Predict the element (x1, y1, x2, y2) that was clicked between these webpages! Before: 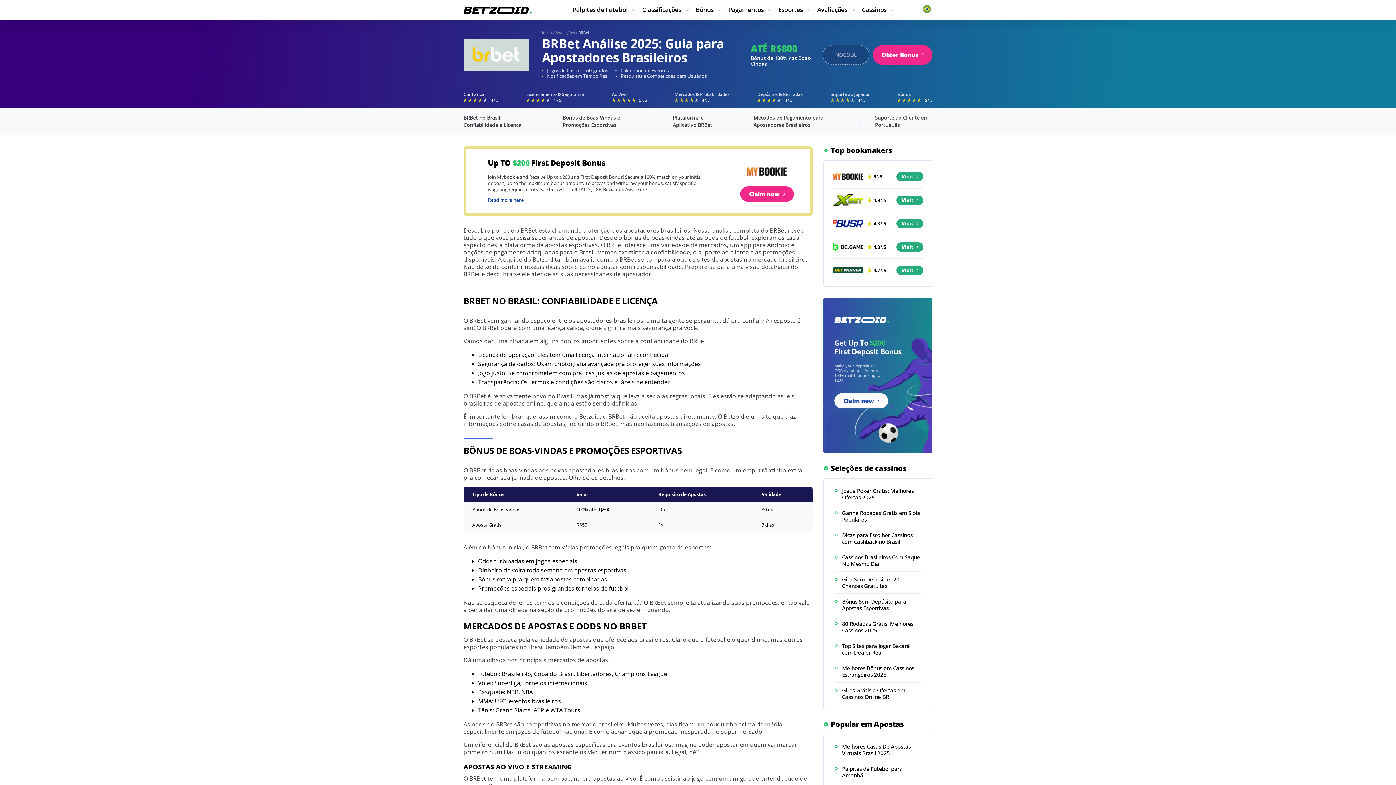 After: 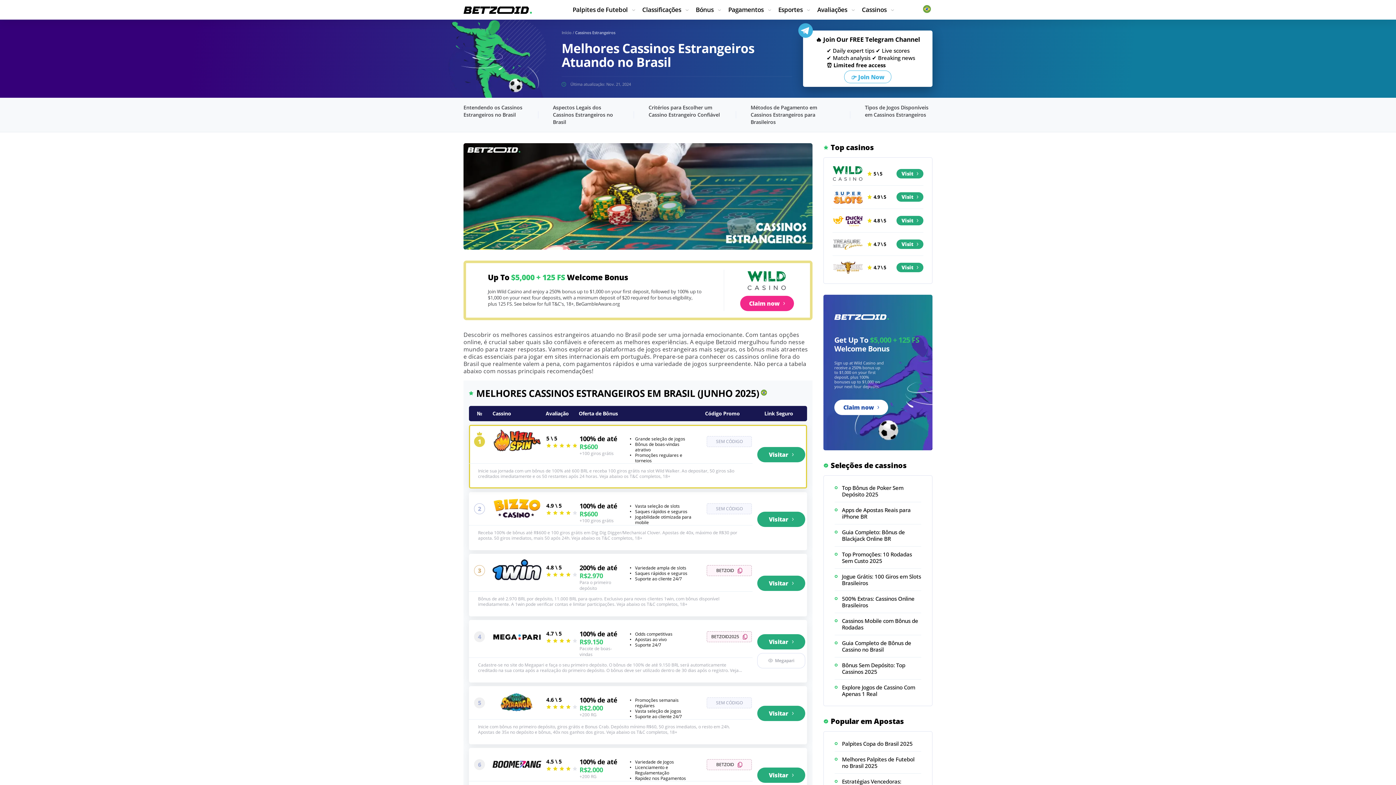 Action: bbox: (834, 665, 921, 678) label: Melhores Bônus em Cassinos Estrangeiros 2025